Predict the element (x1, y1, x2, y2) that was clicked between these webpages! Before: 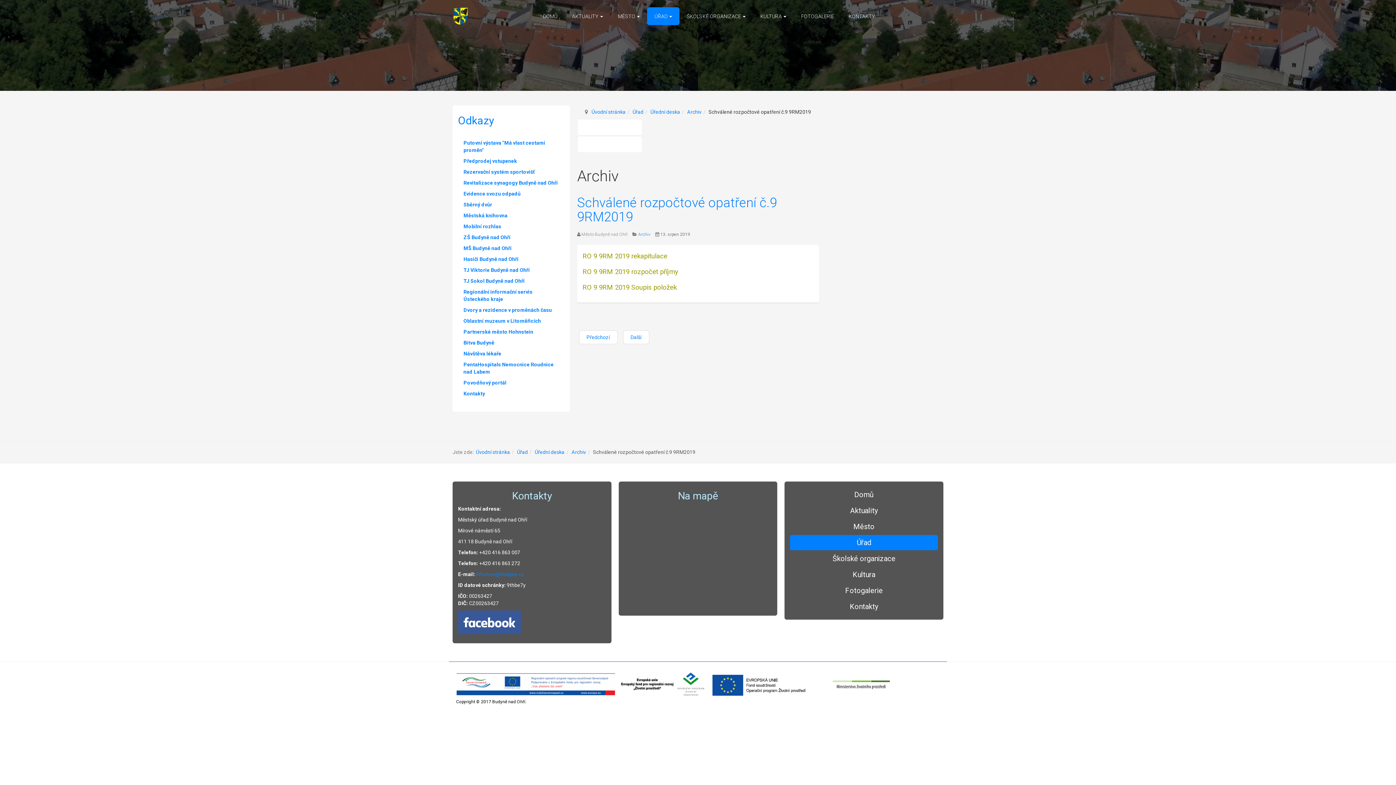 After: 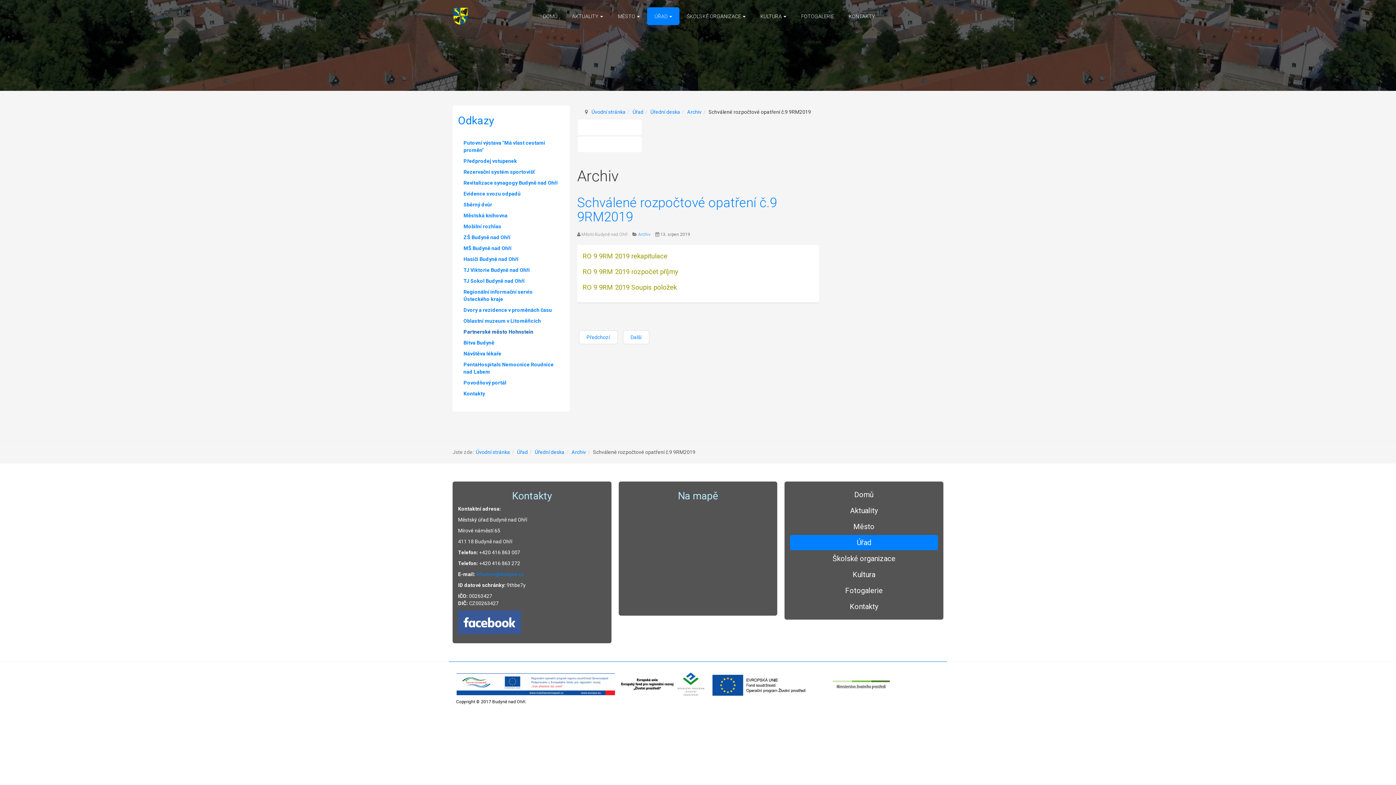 Action: label: Partnerské město Hohnstein bbox: (463, 329, 533, 334)